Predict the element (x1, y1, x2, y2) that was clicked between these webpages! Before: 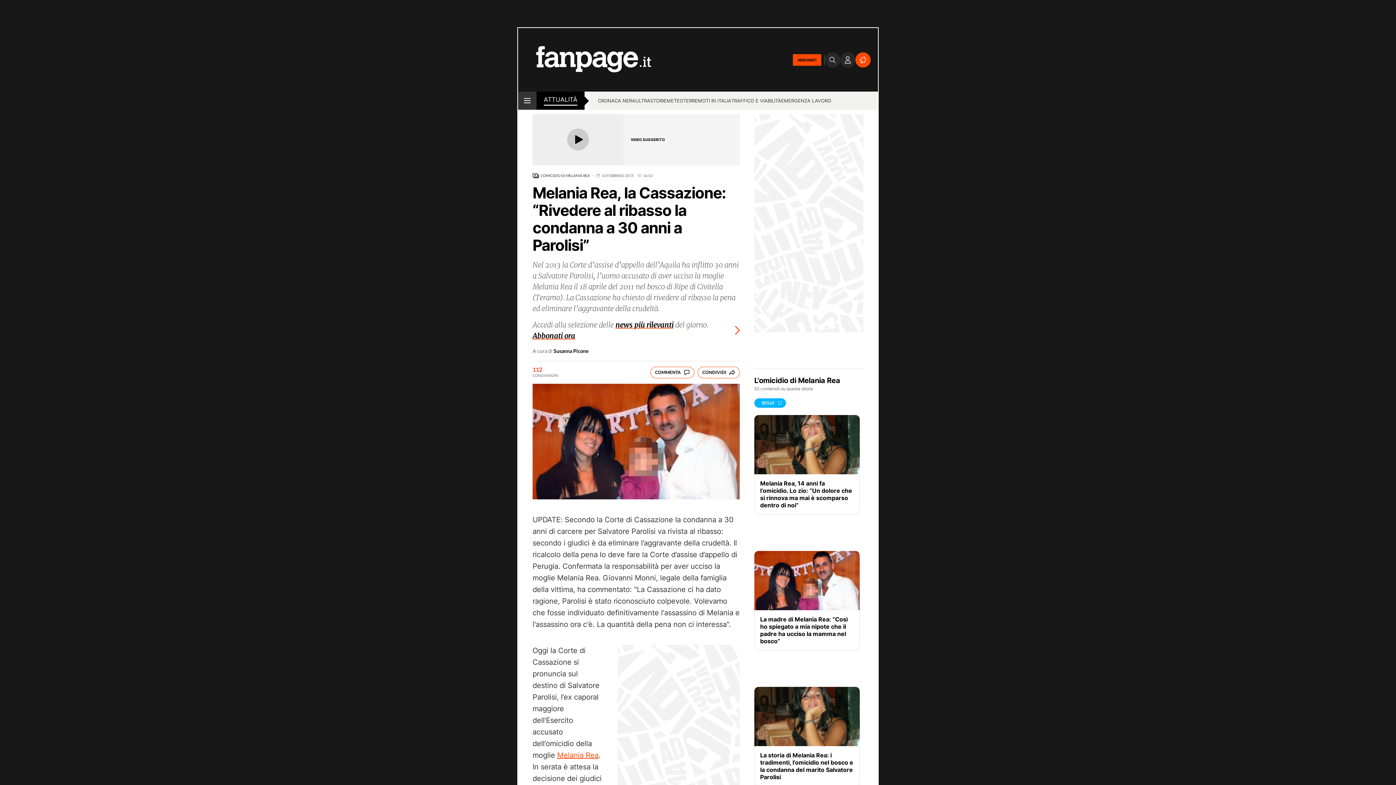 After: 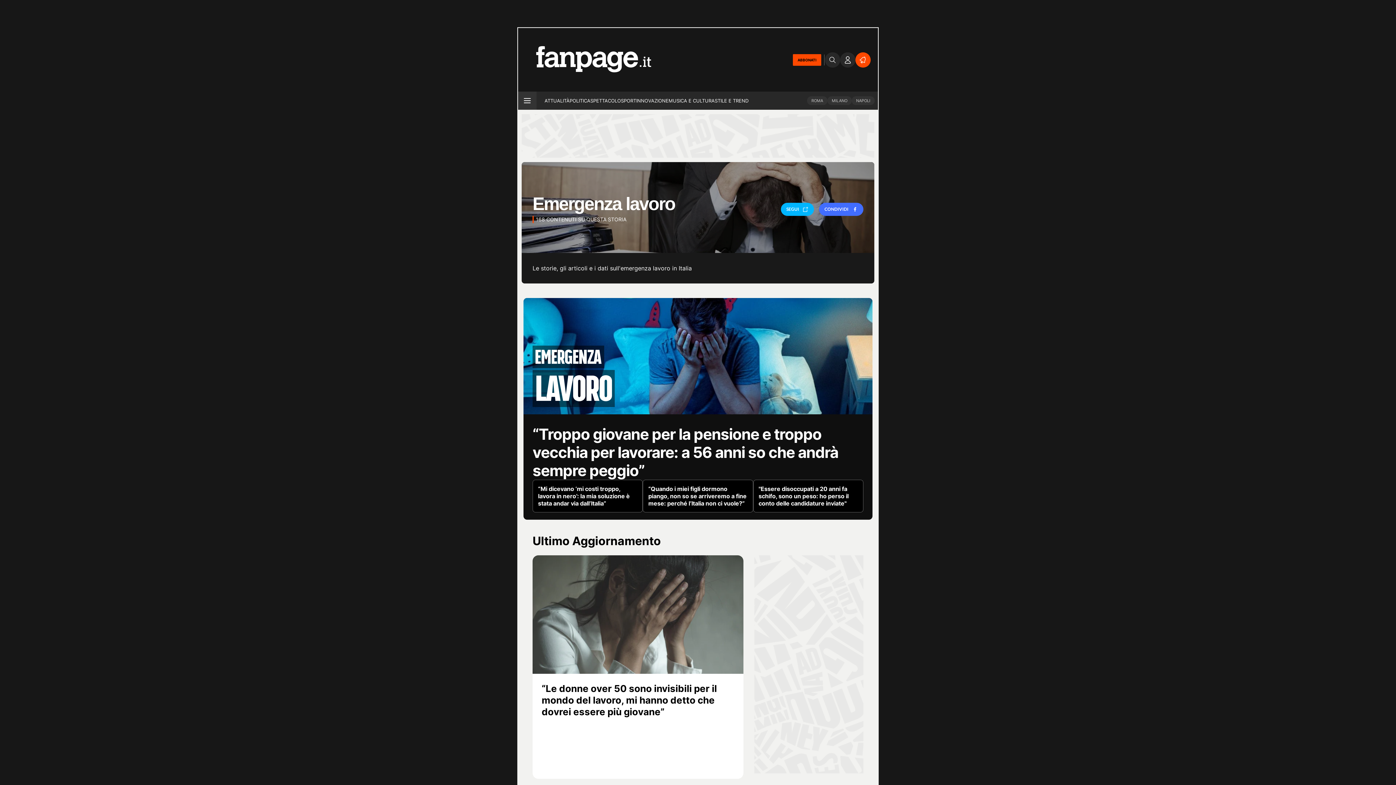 Action: label: EMERGENZA LAVORO bbox: (781, 97, 831, 105)